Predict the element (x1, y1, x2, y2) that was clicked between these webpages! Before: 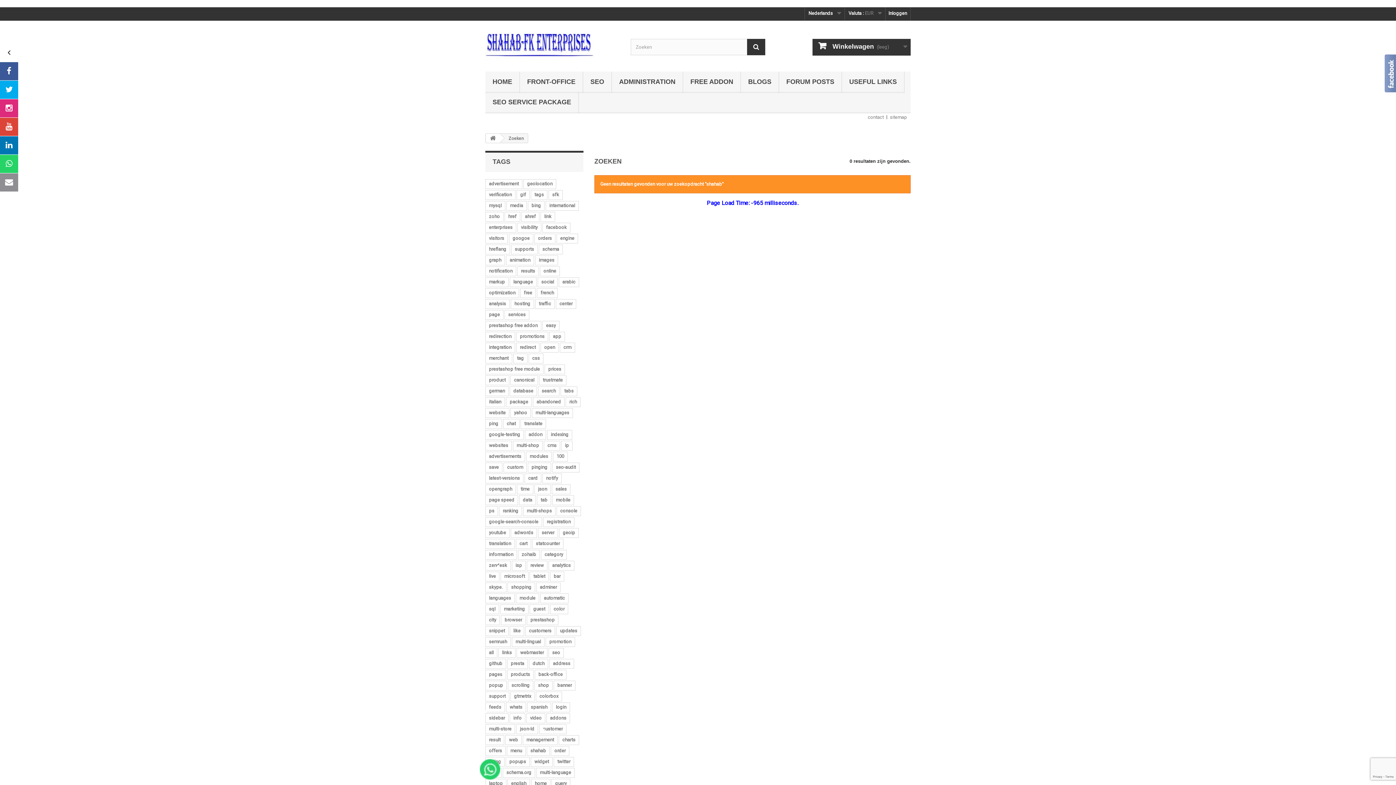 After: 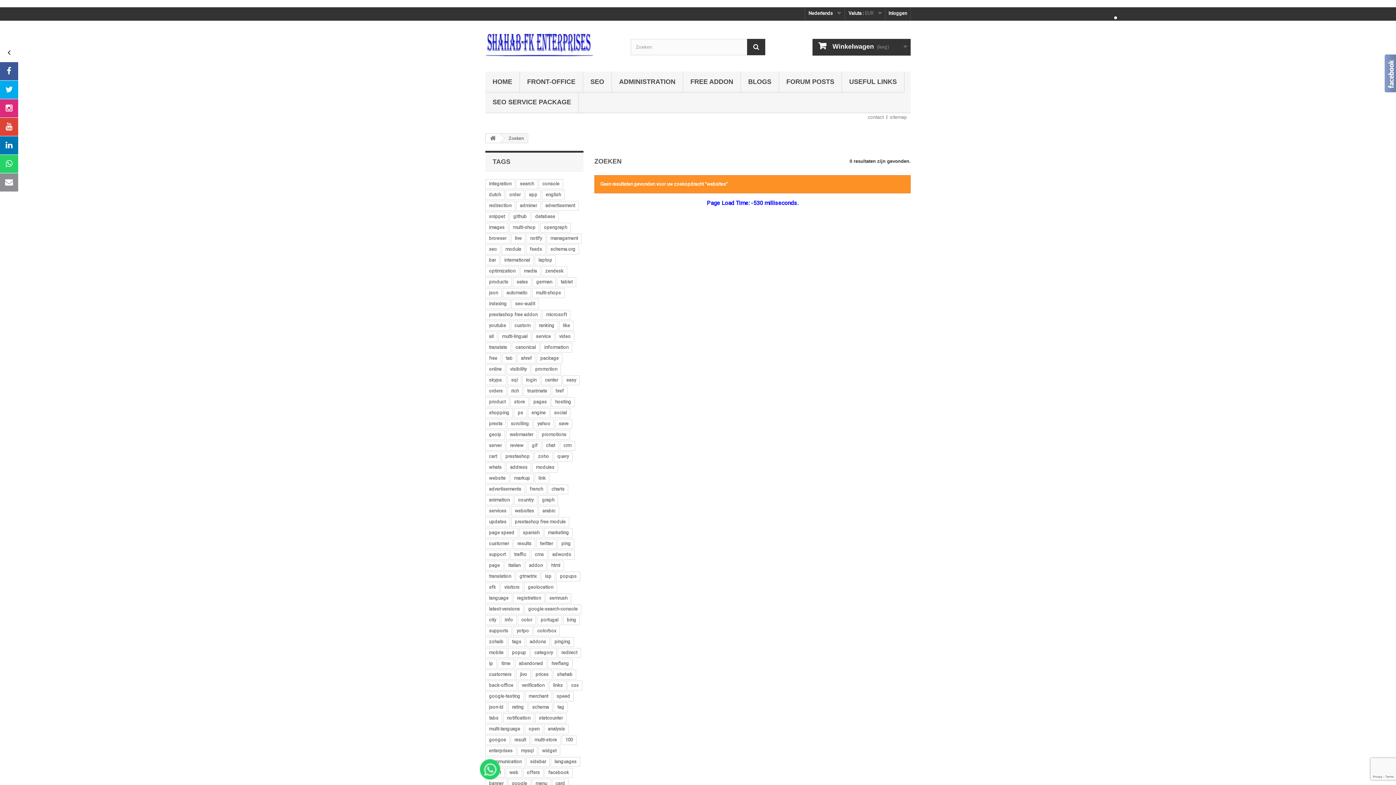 Action: label: websites bbox: (485, 441, 512, 450)